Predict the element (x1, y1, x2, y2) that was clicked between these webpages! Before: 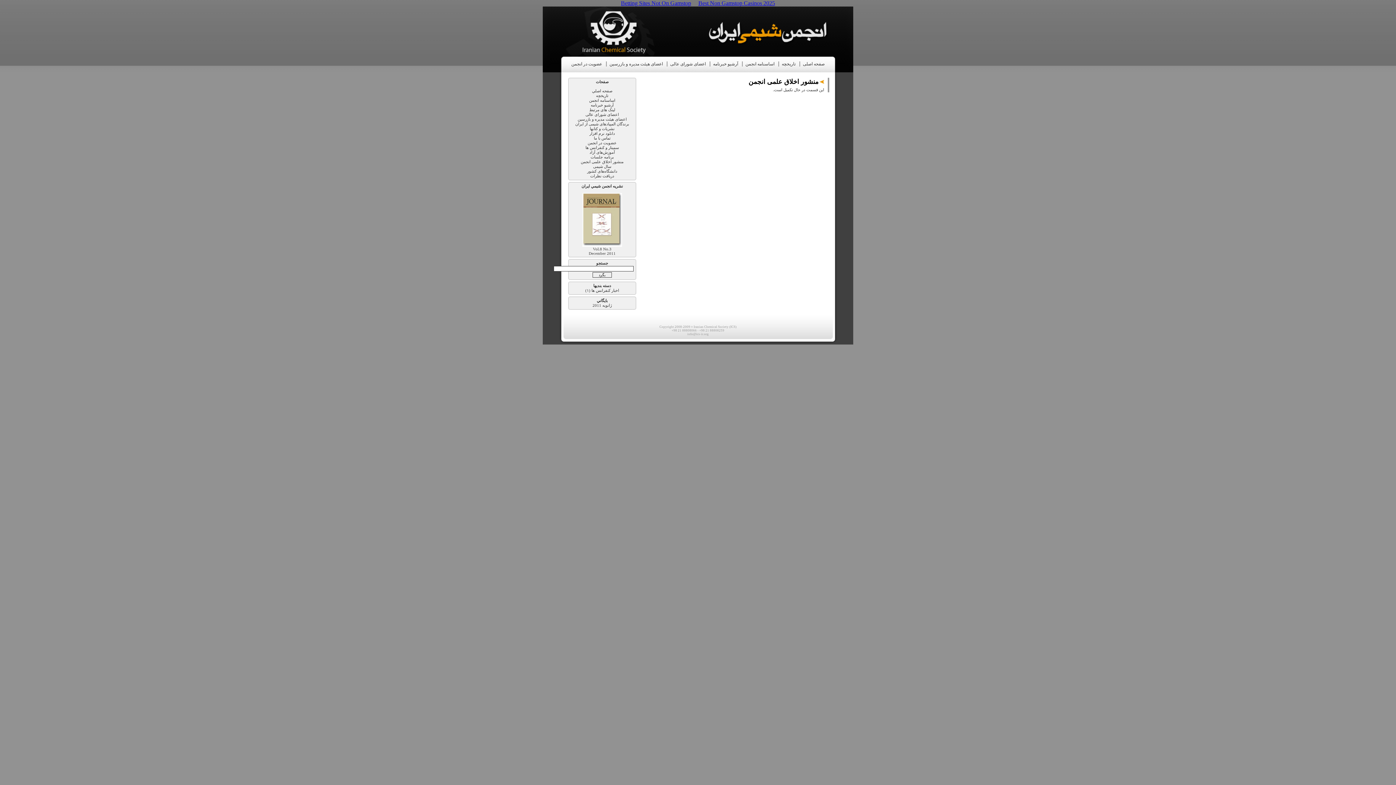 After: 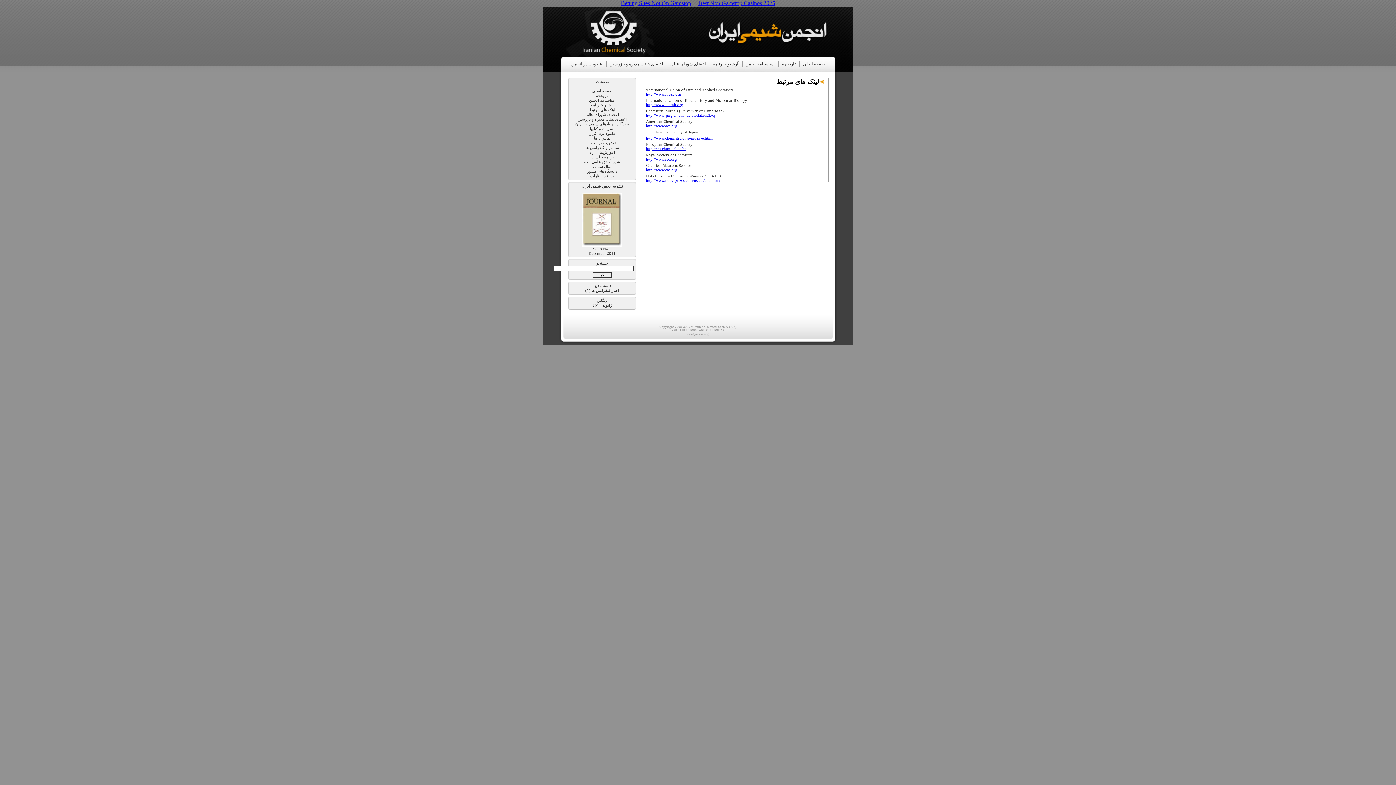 Action: label: لینک های مرتبط bbox: (589, 107, 615, 112)